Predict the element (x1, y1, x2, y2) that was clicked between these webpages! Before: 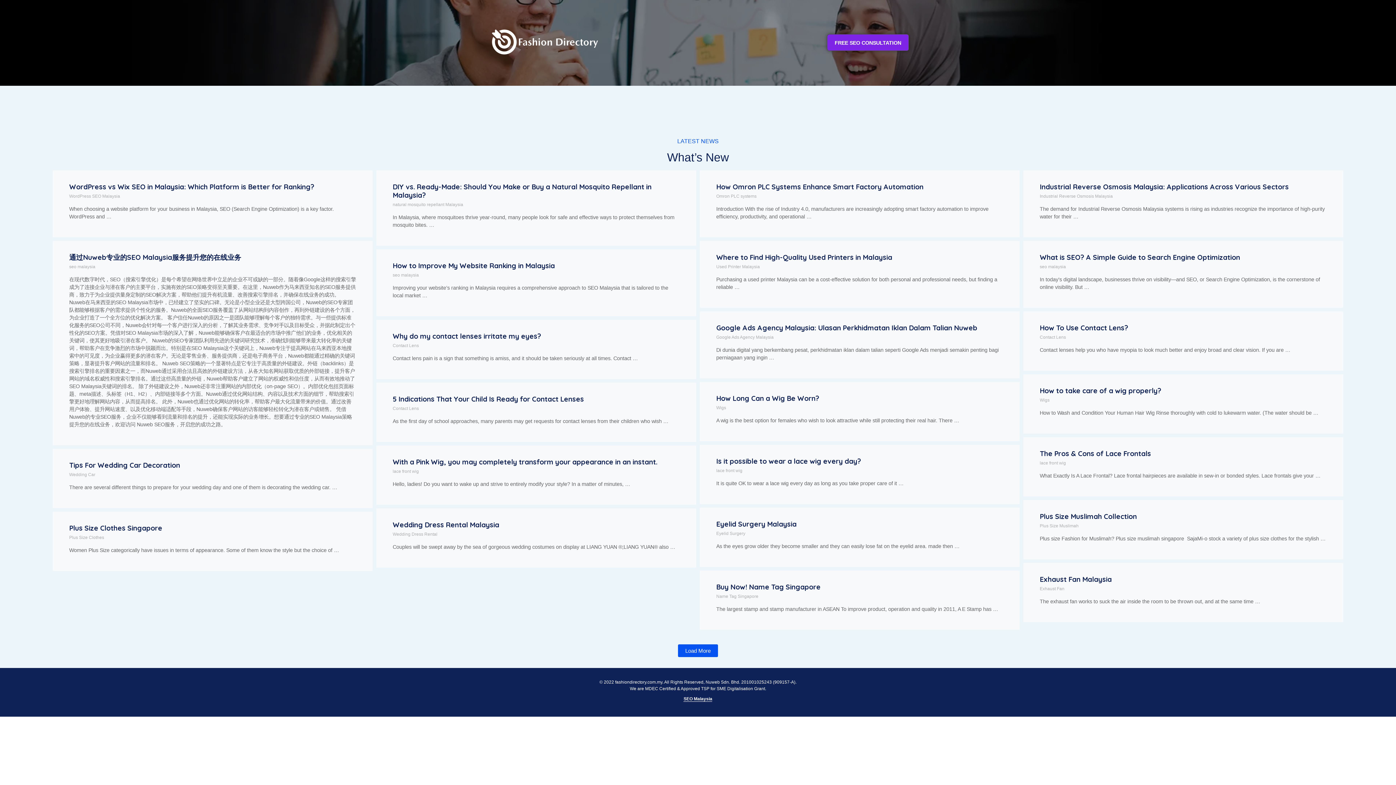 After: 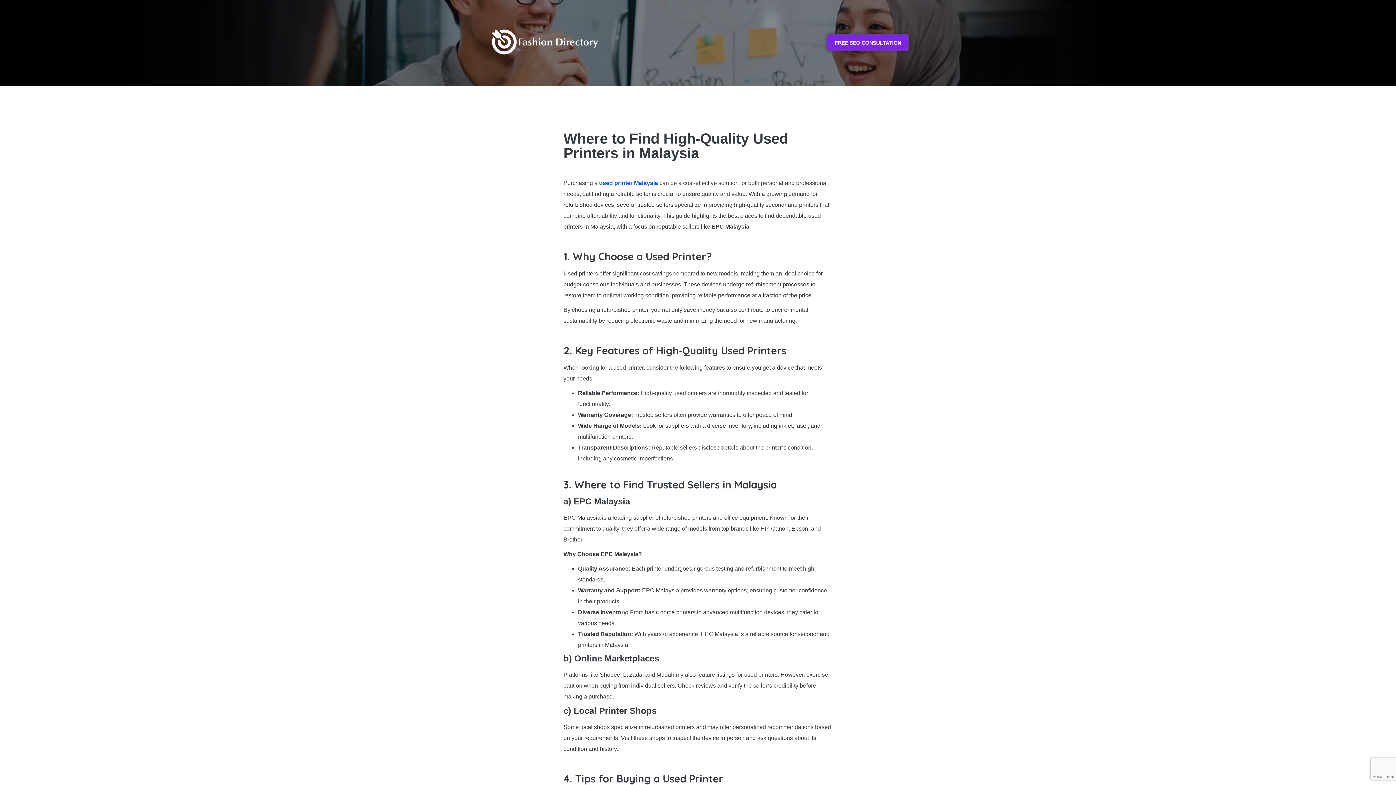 Action: label: Where to Find High-Quality Used Printers in Malaysia bbox: (716, 253, 892, 261)